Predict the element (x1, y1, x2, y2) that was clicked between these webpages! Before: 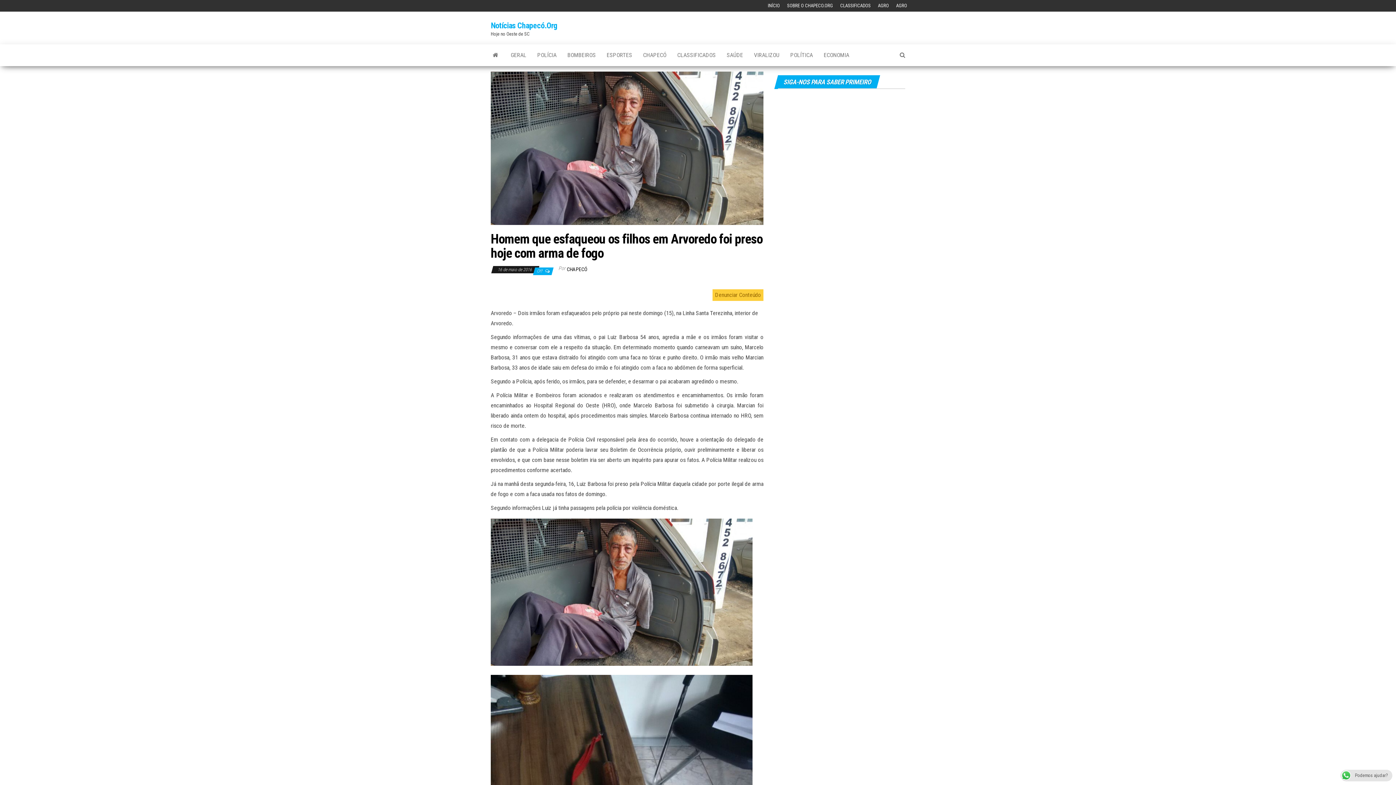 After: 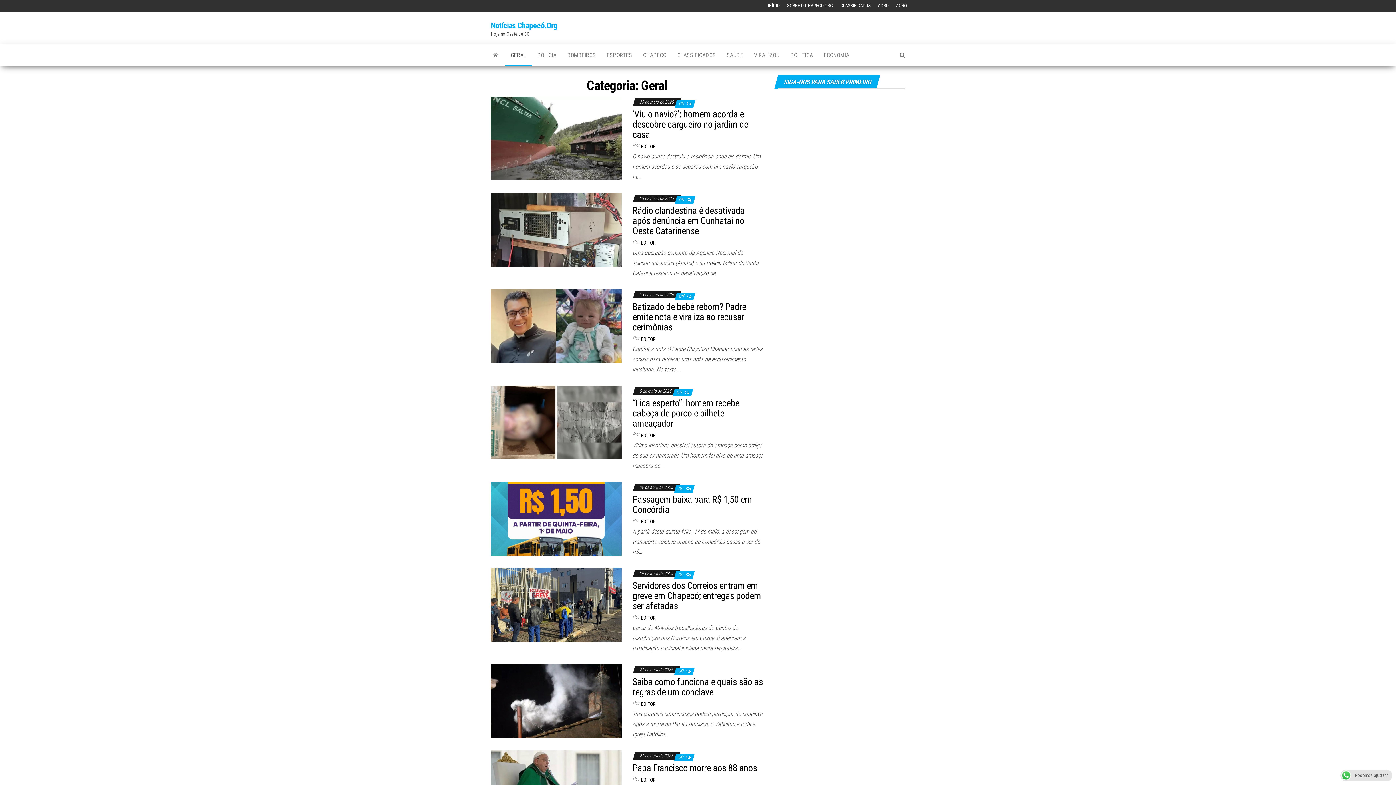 Action: label: GERAL bbox: (505, 44, 532, 66)